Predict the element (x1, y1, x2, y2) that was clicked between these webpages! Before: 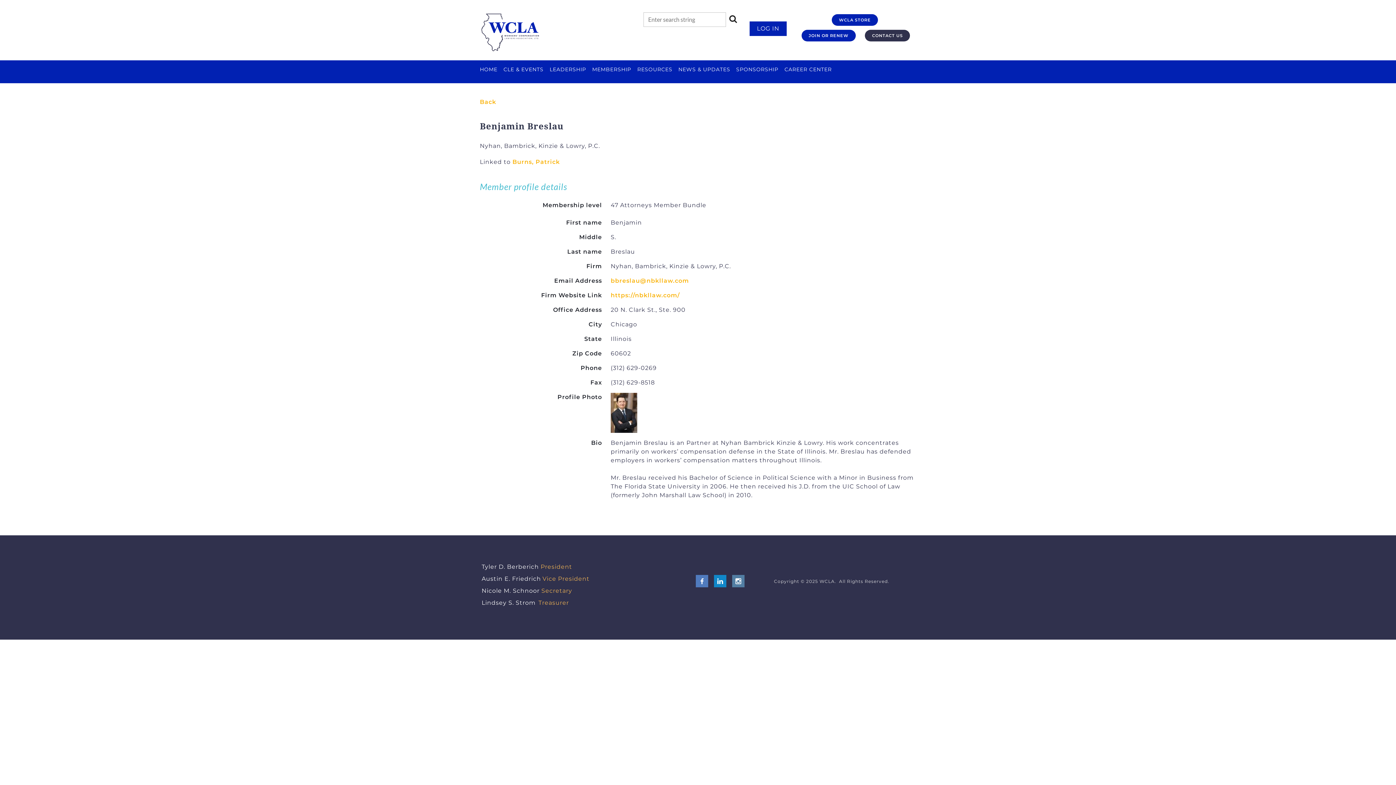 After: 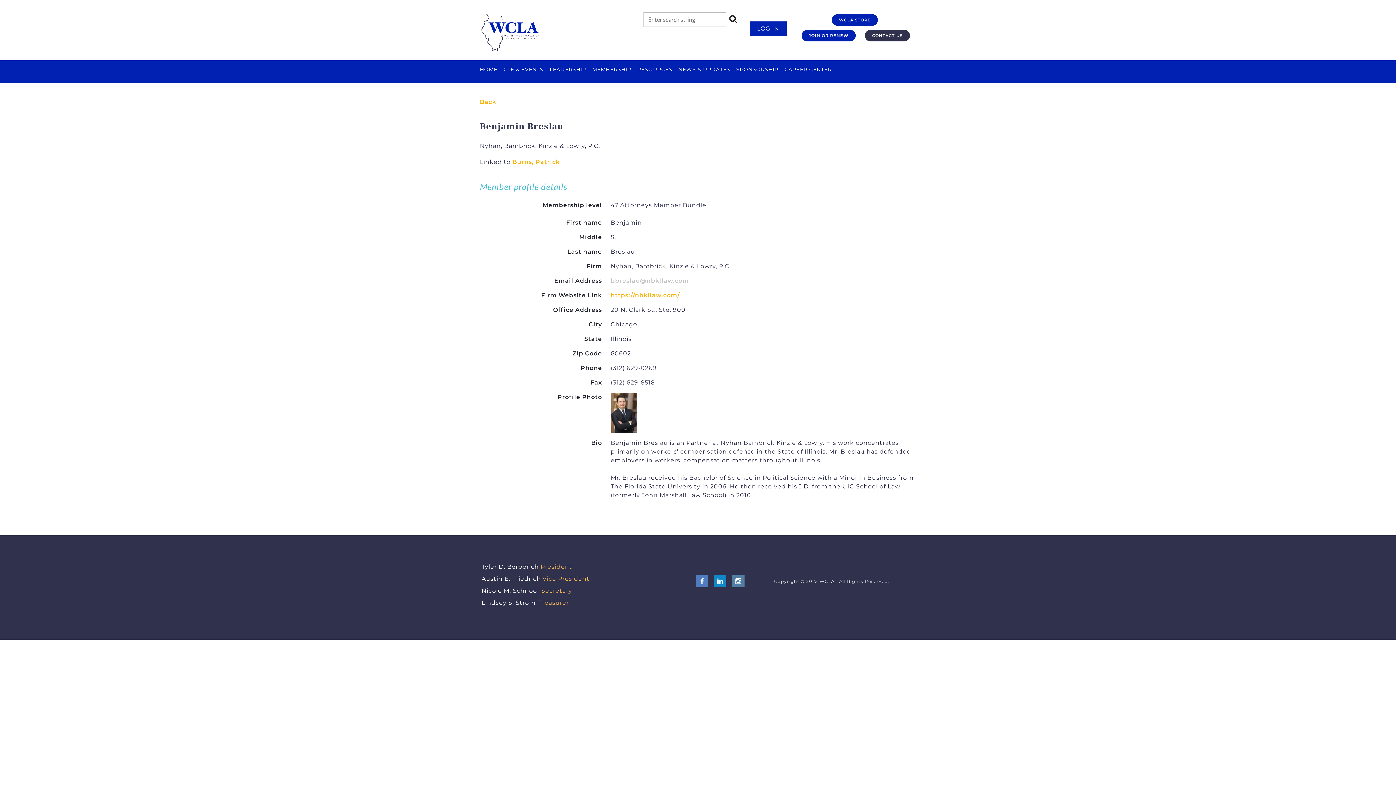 Action: label: bbreslau@nbkllaw.com bbox: (610, 277, 689, 284)